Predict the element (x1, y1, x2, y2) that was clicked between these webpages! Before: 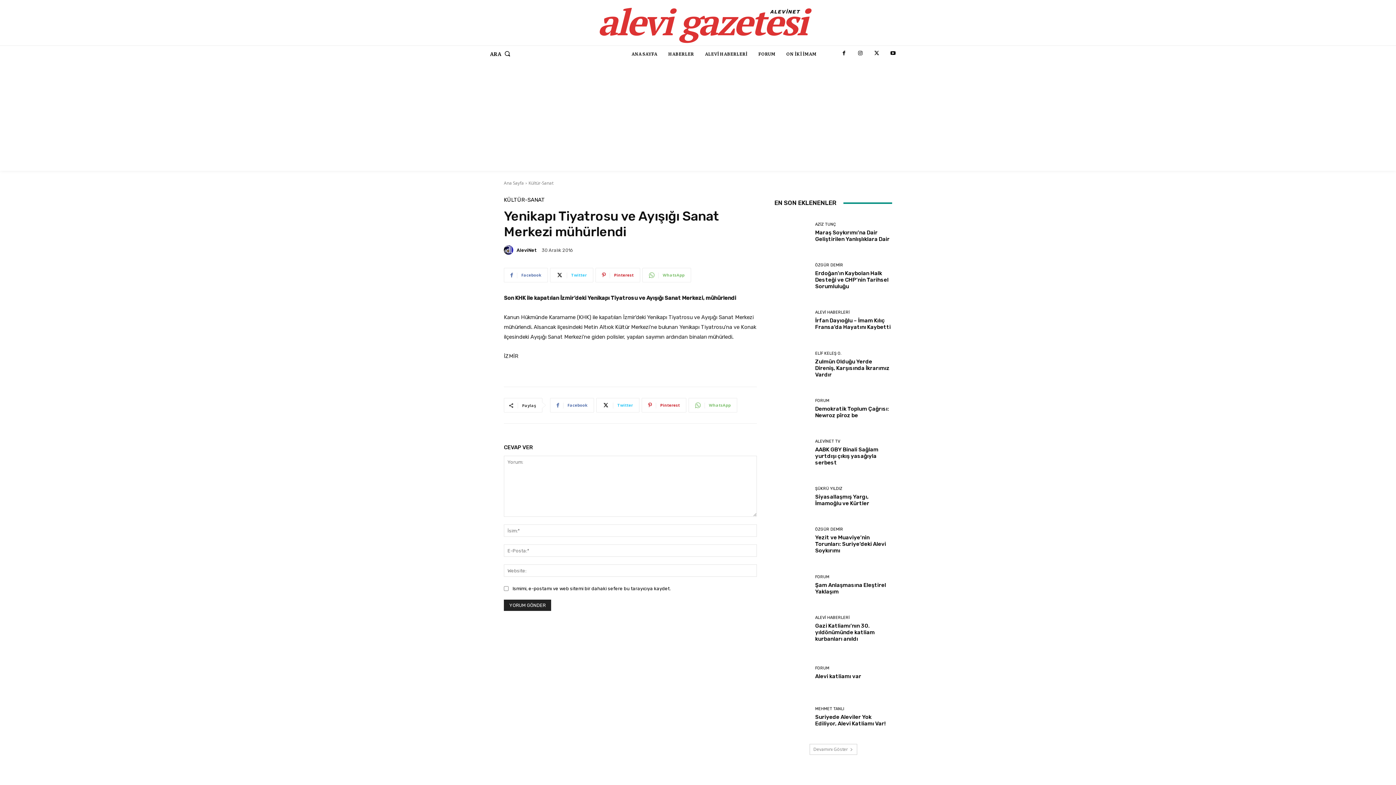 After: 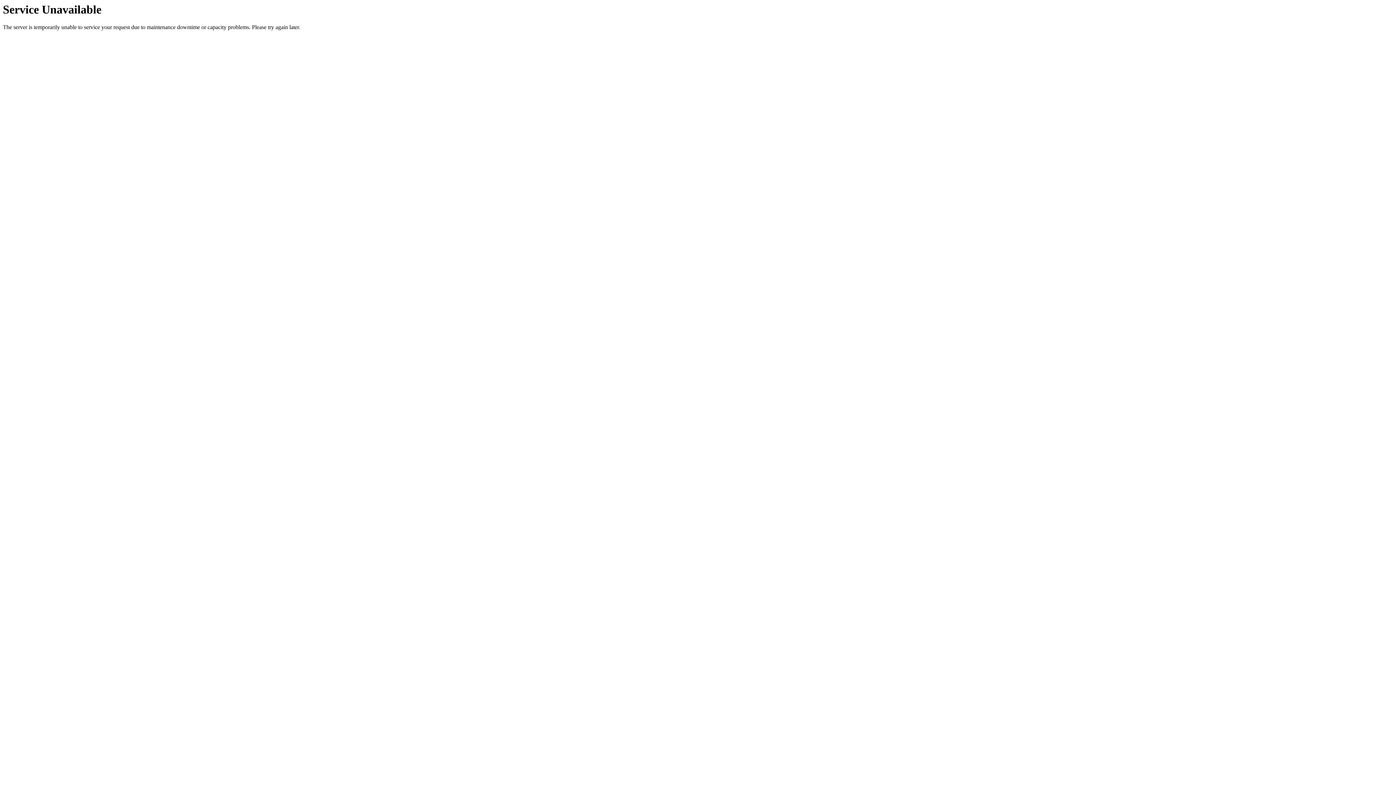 Action: bbox: (815, 270, 888, 289) label: Erdoğan’ın Kaybolan Halk Desteği ve CHP’nin Tarihsel Sorumluluğu